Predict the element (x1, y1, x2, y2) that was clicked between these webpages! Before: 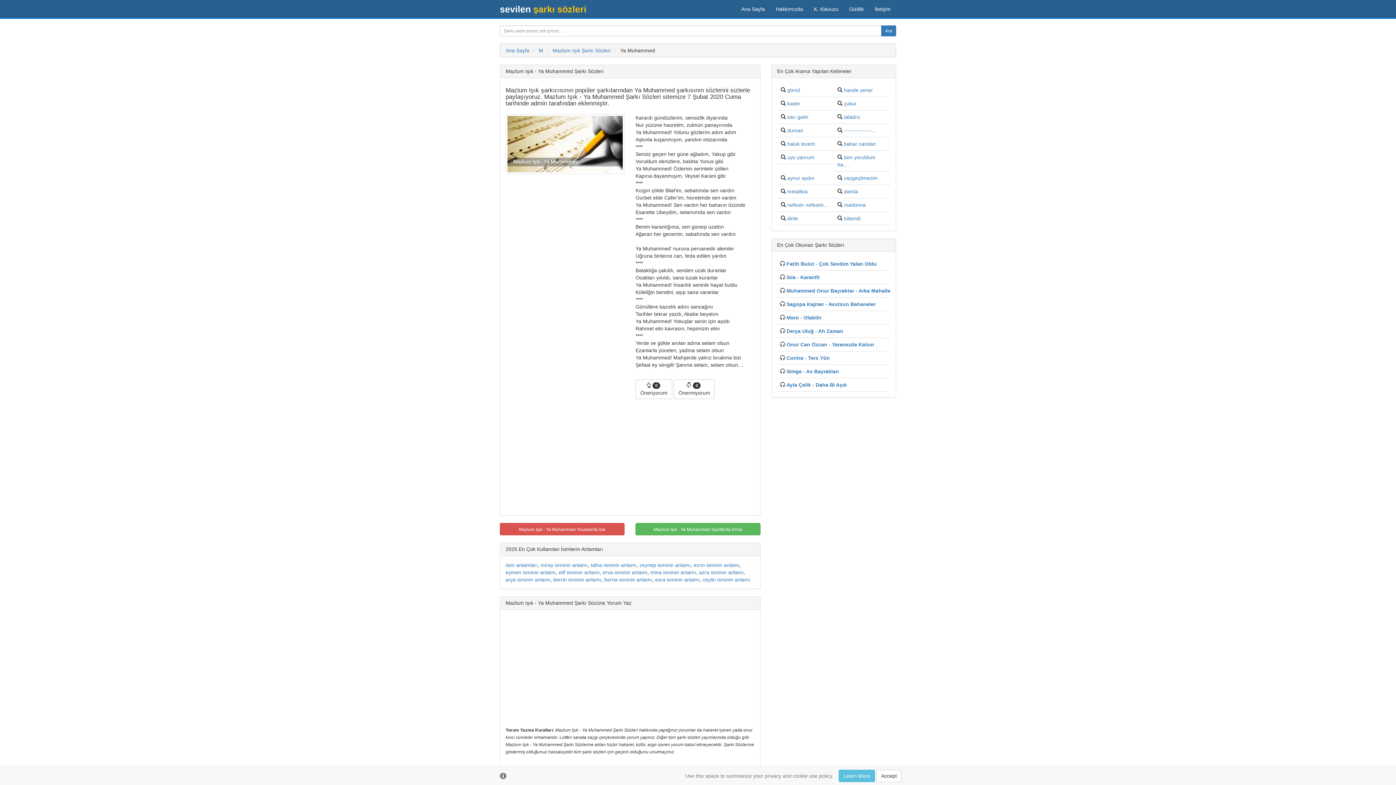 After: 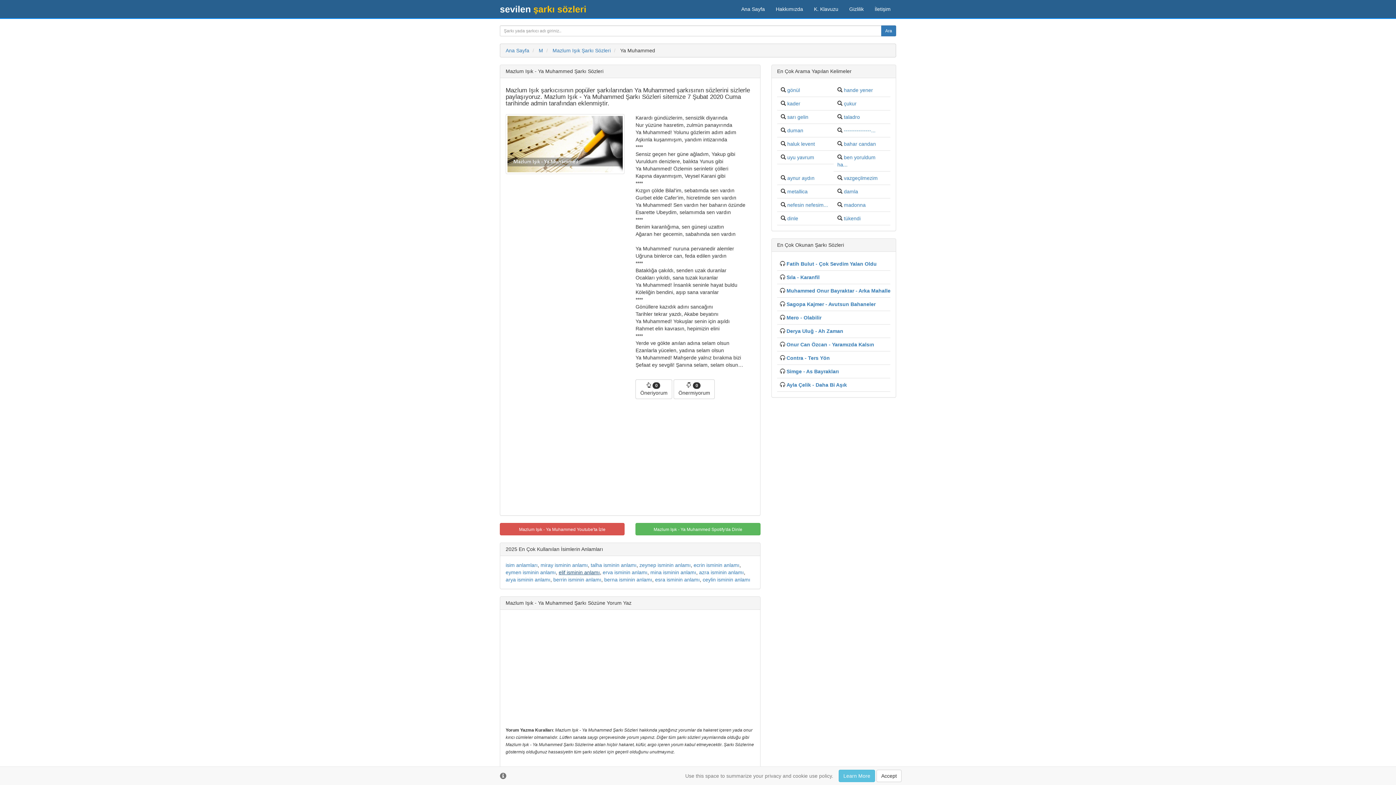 Action: label: elif isminin anlamı bbox: (558, 569, 600, 575)